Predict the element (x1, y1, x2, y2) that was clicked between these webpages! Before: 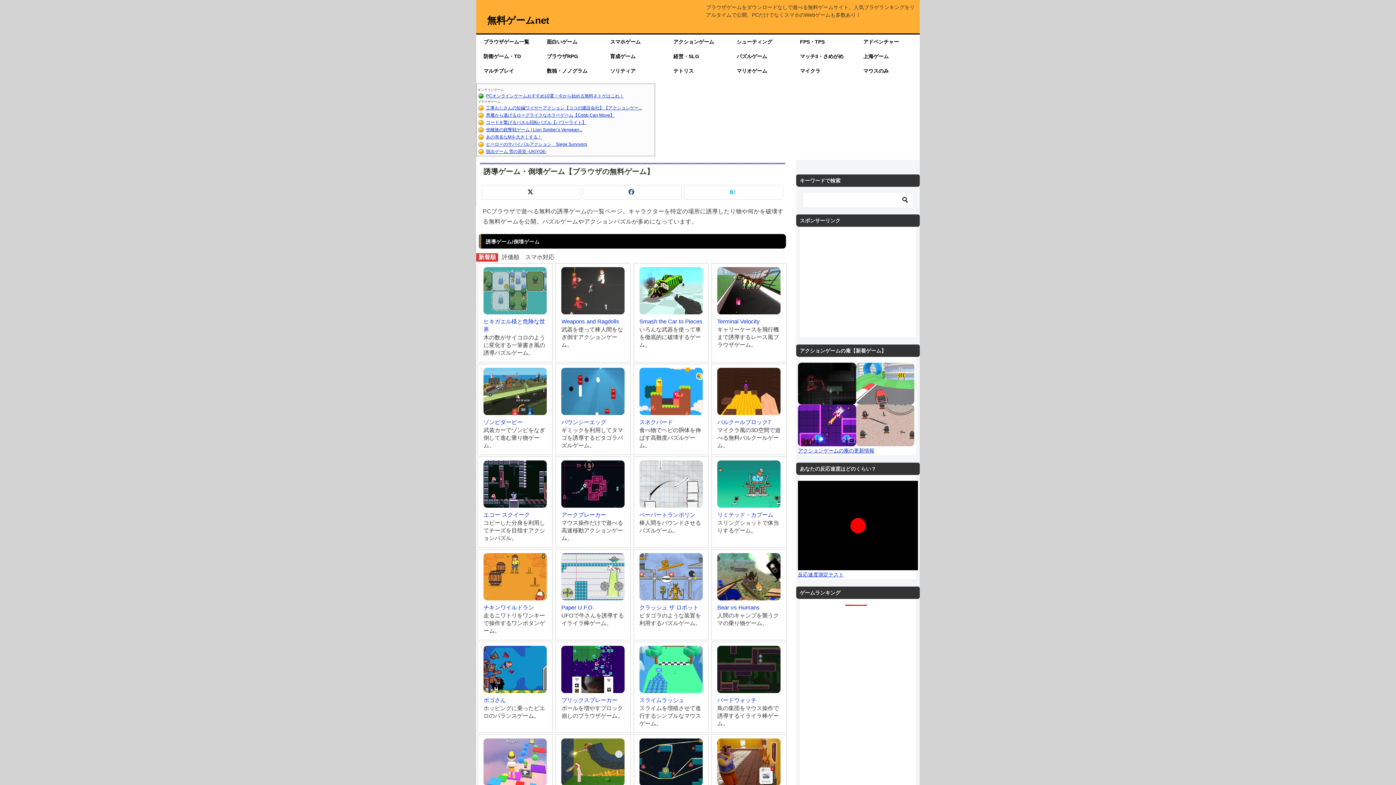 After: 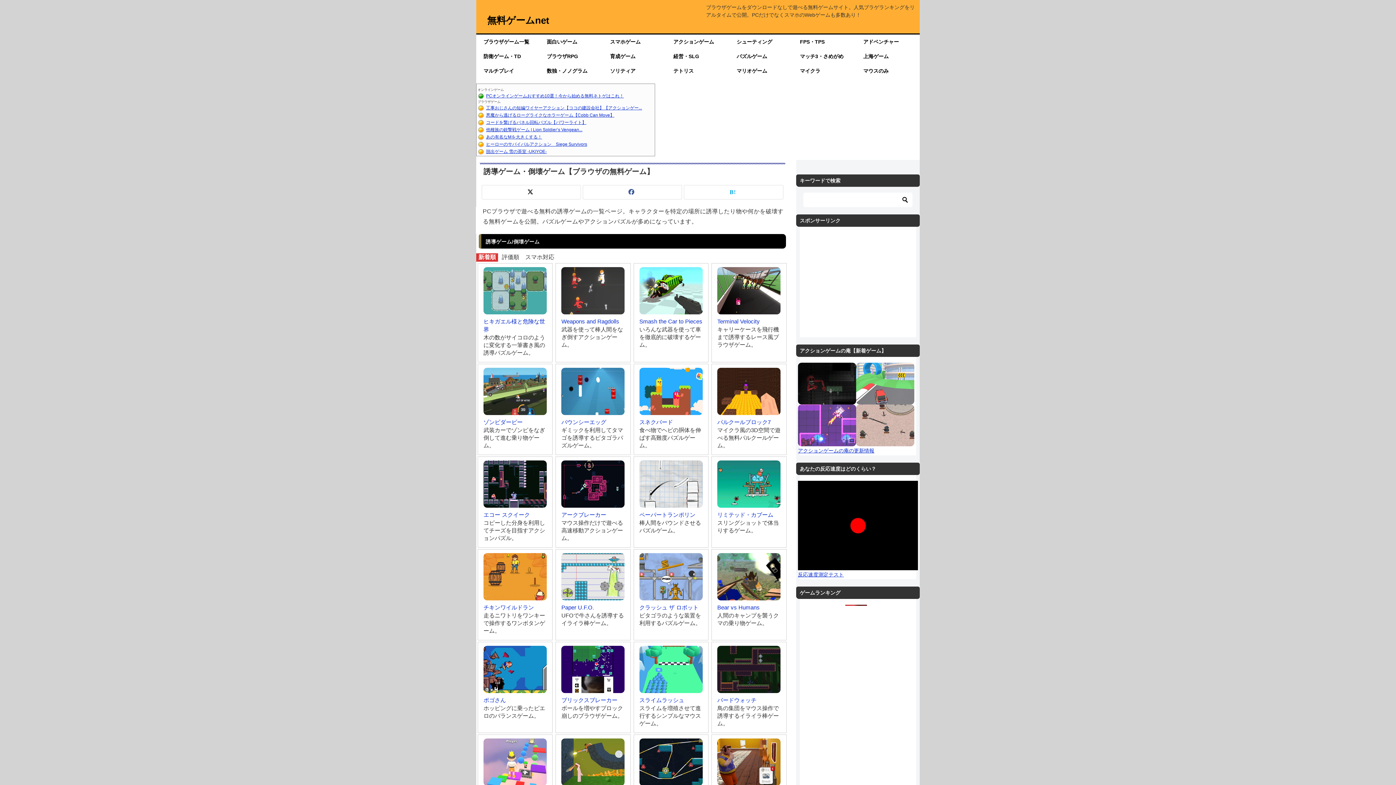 Action: bbox: (798, 404, 856, 446)